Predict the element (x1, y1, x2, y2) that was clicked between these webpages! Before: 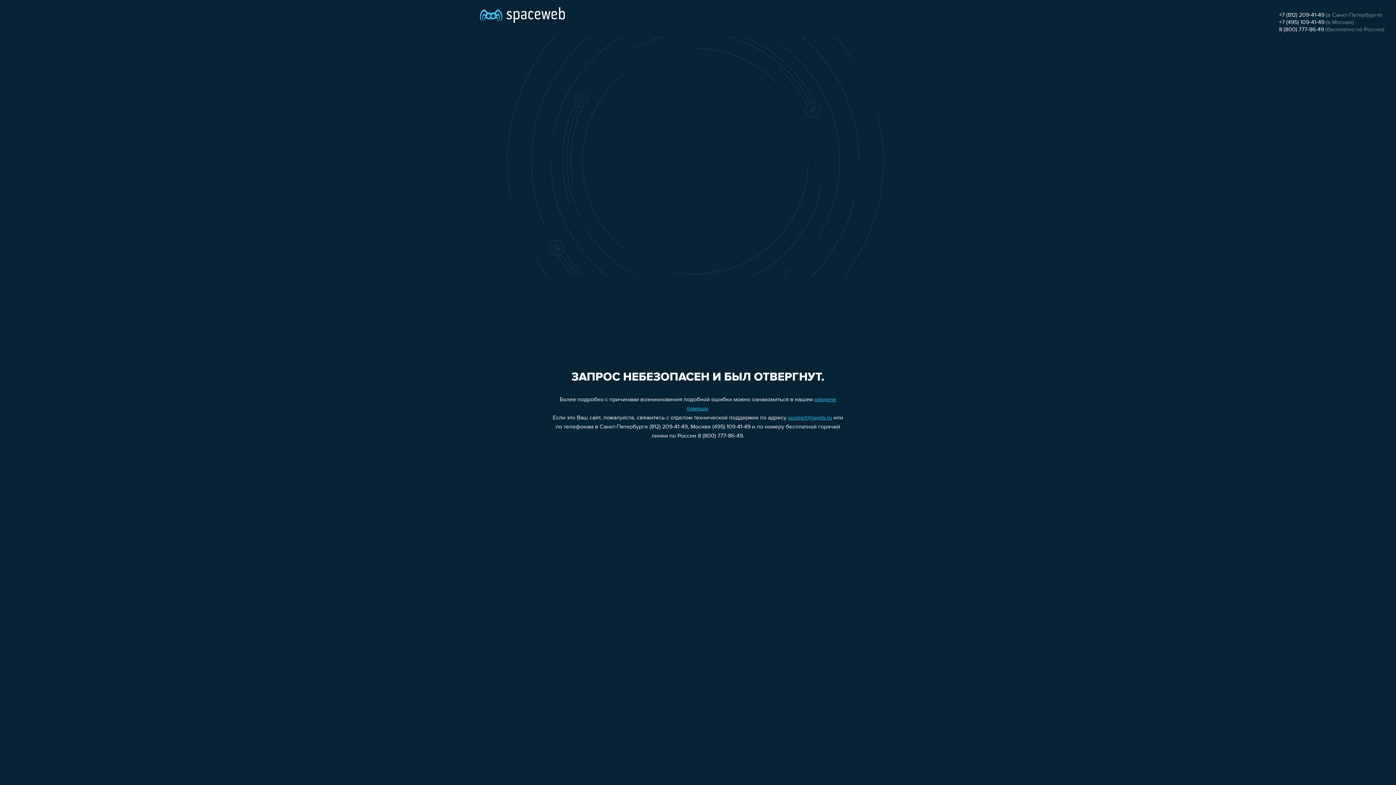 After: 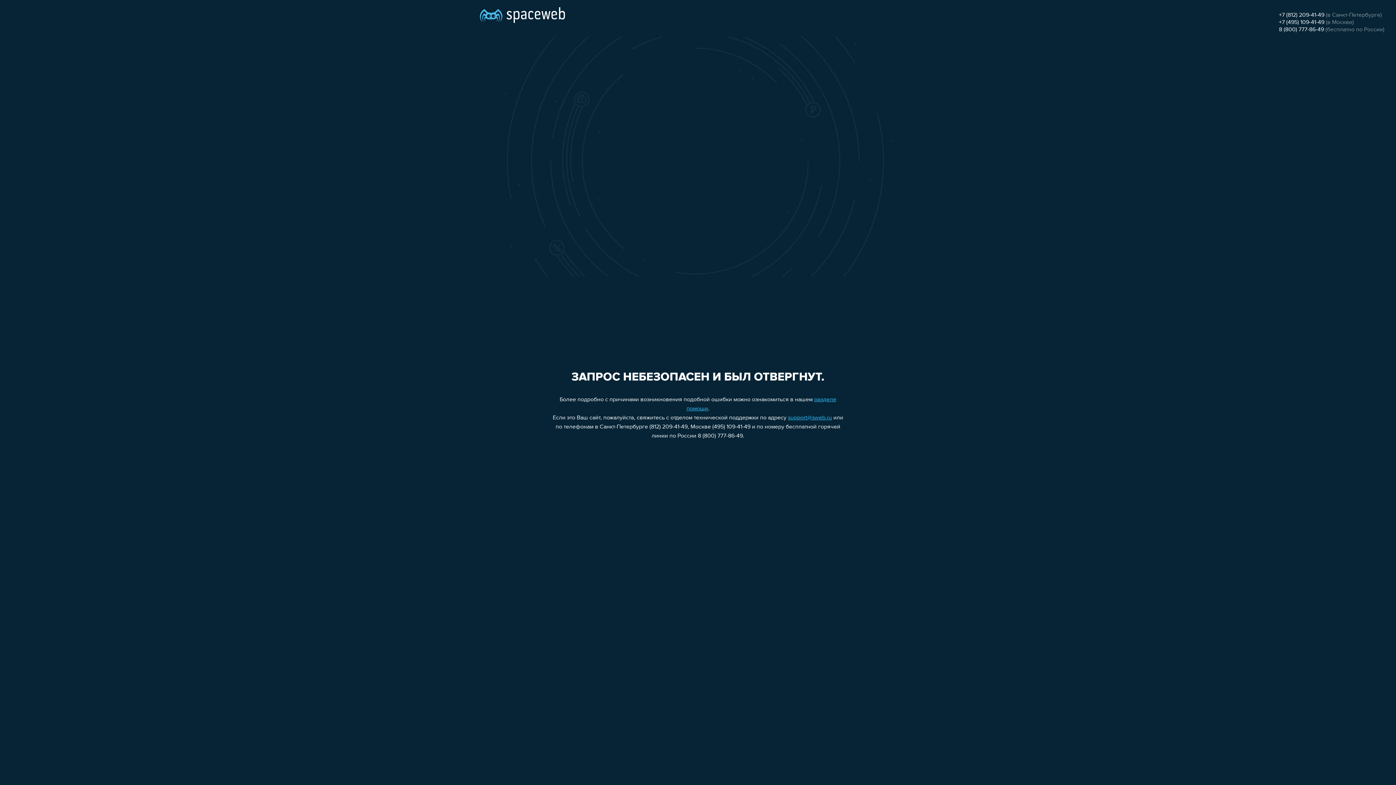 Action: bbox: (1279, 26, 1324, 32) label: 8 (800) 777-86-49